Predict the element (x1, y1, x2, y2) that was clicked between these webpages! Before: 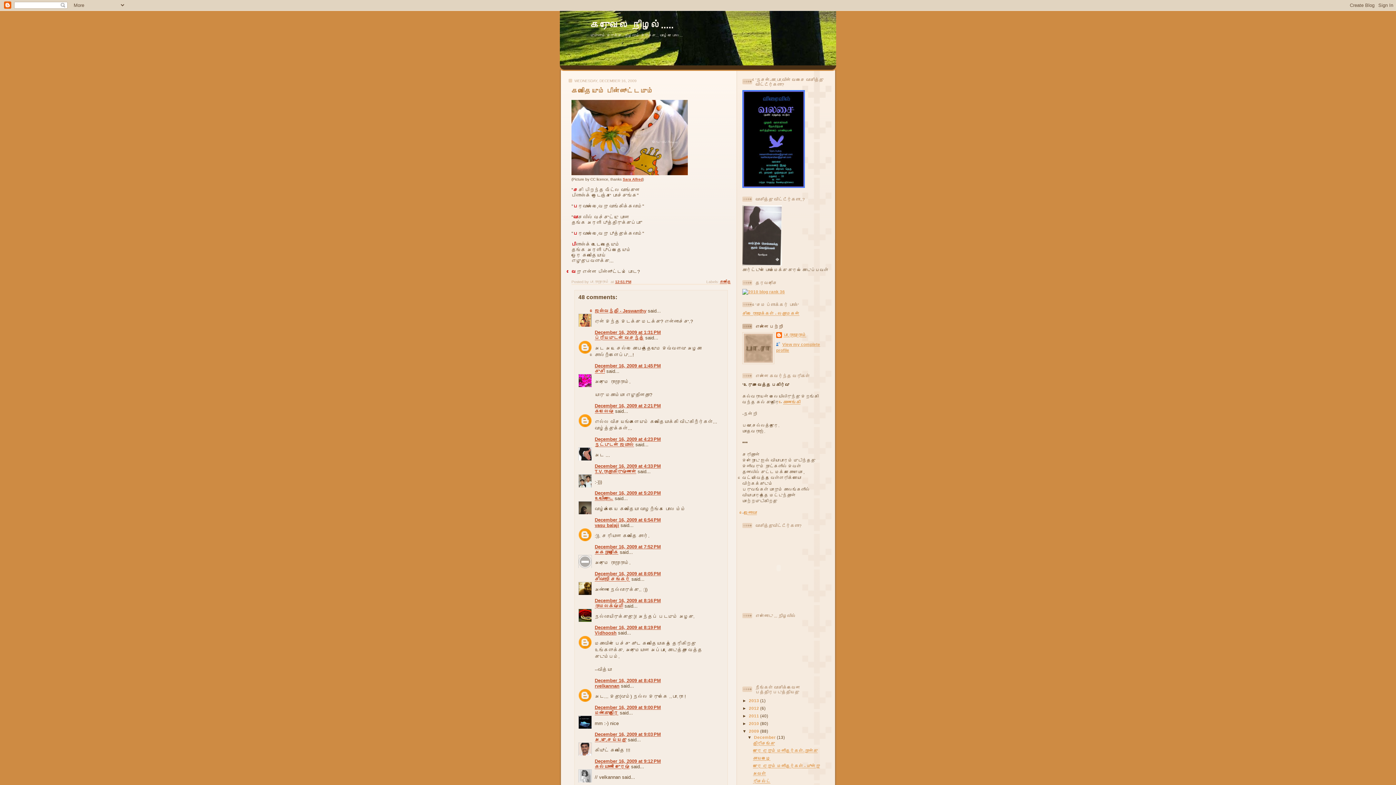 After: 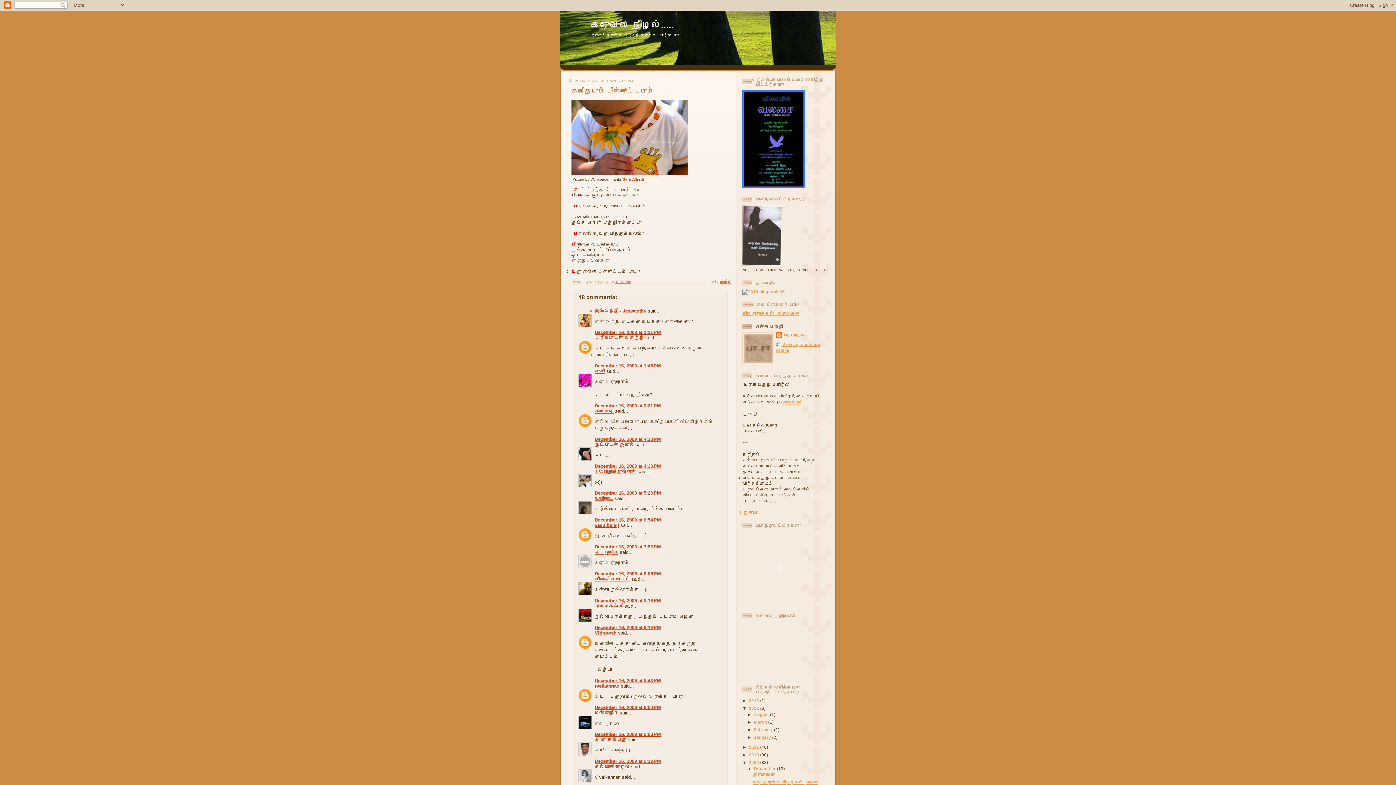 Action: bbox: (742, 706, 749, 710) label: ►  